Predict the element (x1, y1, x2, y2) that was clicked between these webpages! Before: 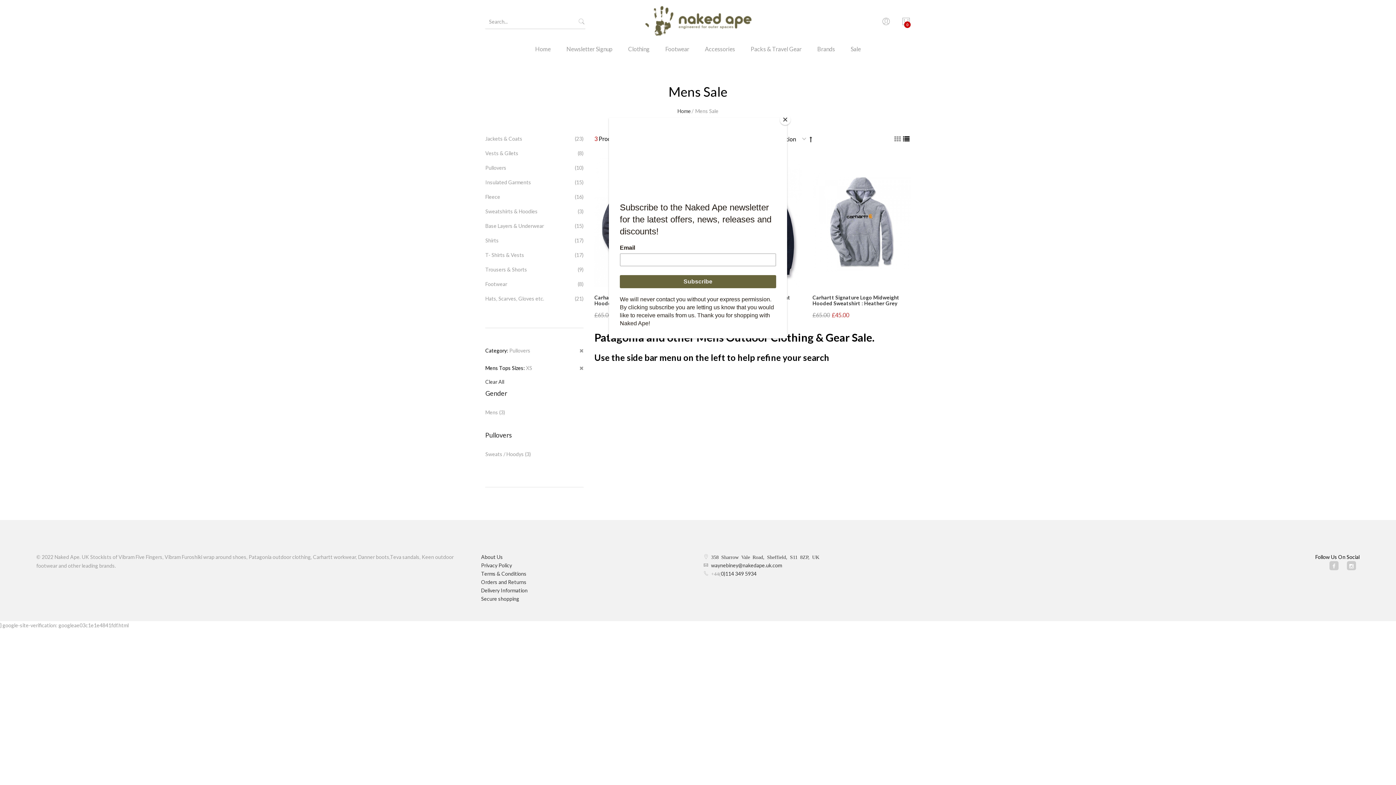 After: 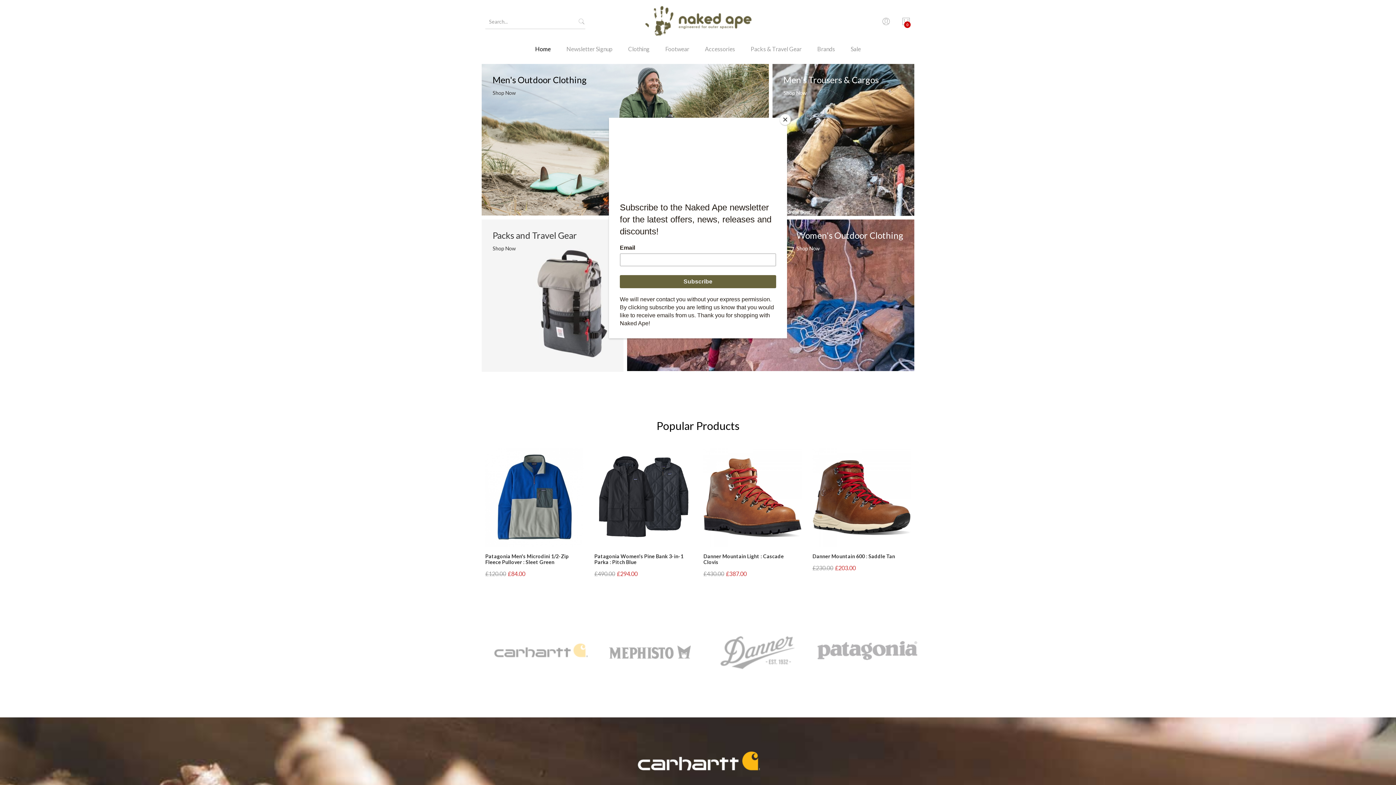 Action: label: Home bbox: (528, 43, 558, 64)